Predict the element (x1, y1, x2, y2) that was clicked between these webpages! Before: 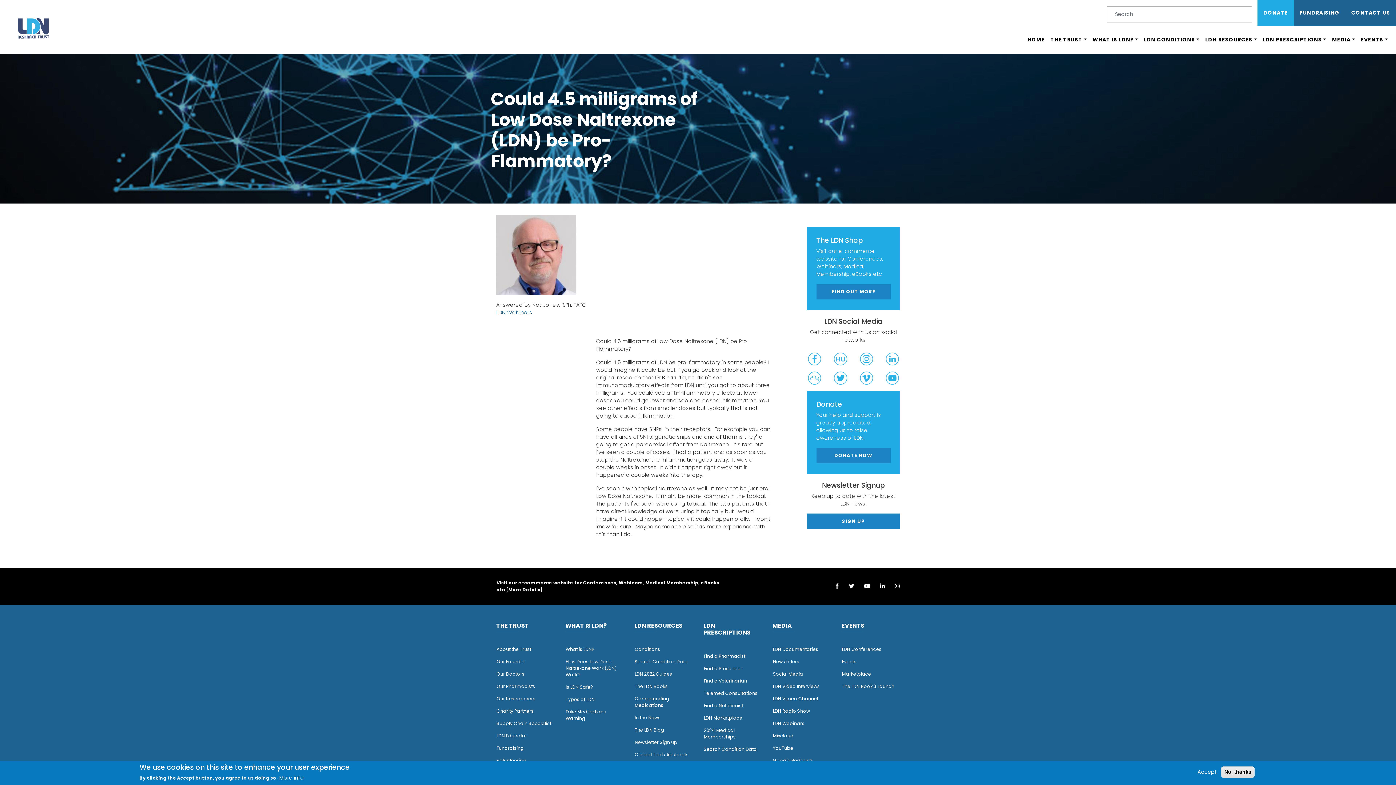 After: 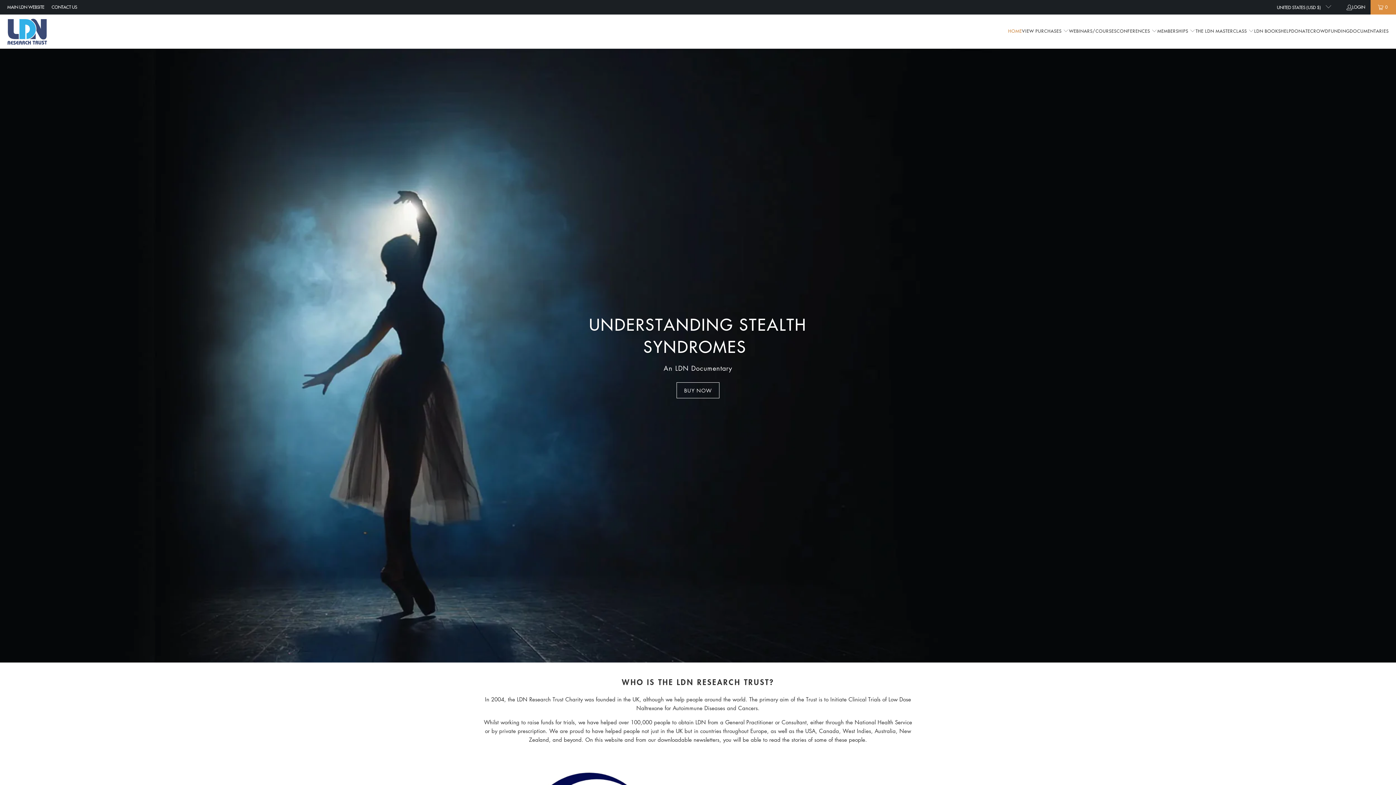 Action: bbox: (816, 283, 890, 299) label: FIND OUT MORE